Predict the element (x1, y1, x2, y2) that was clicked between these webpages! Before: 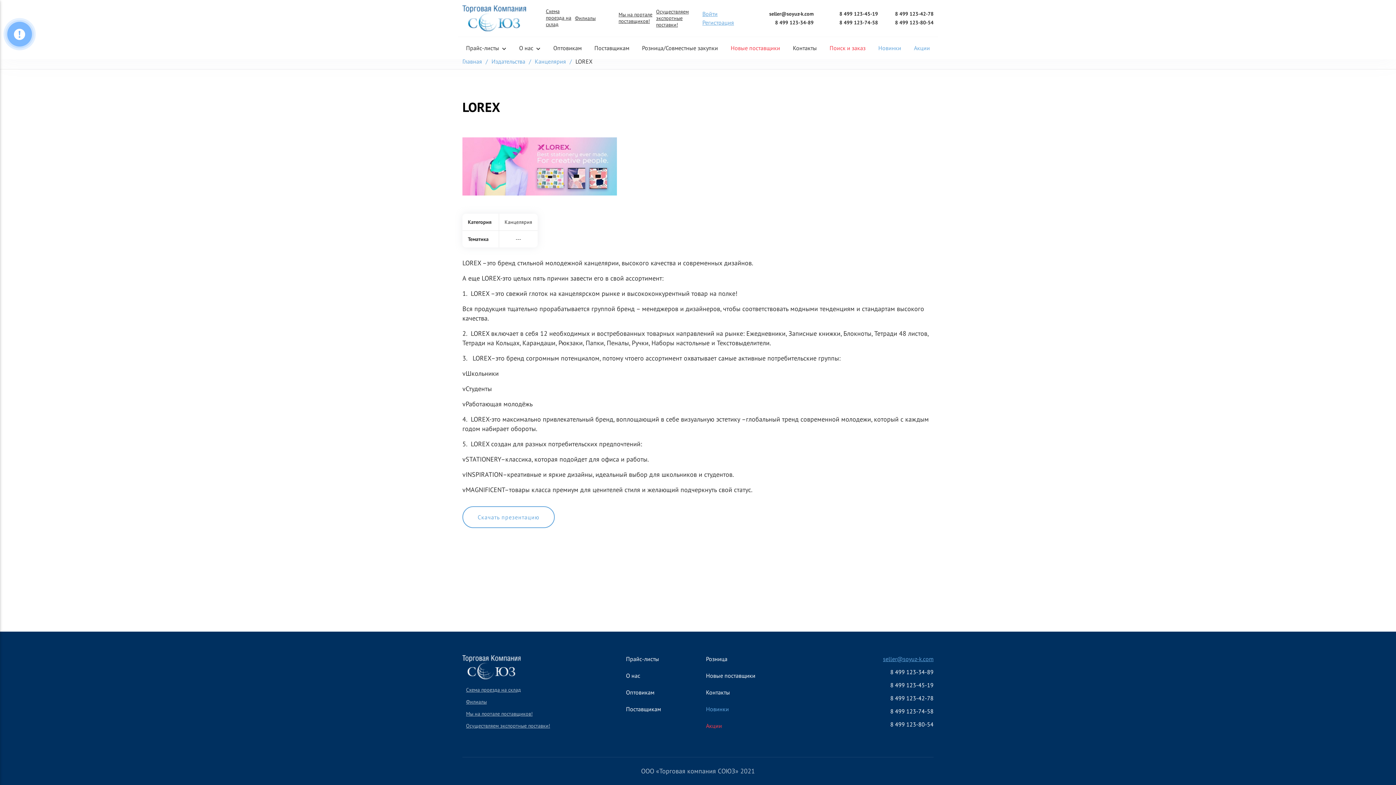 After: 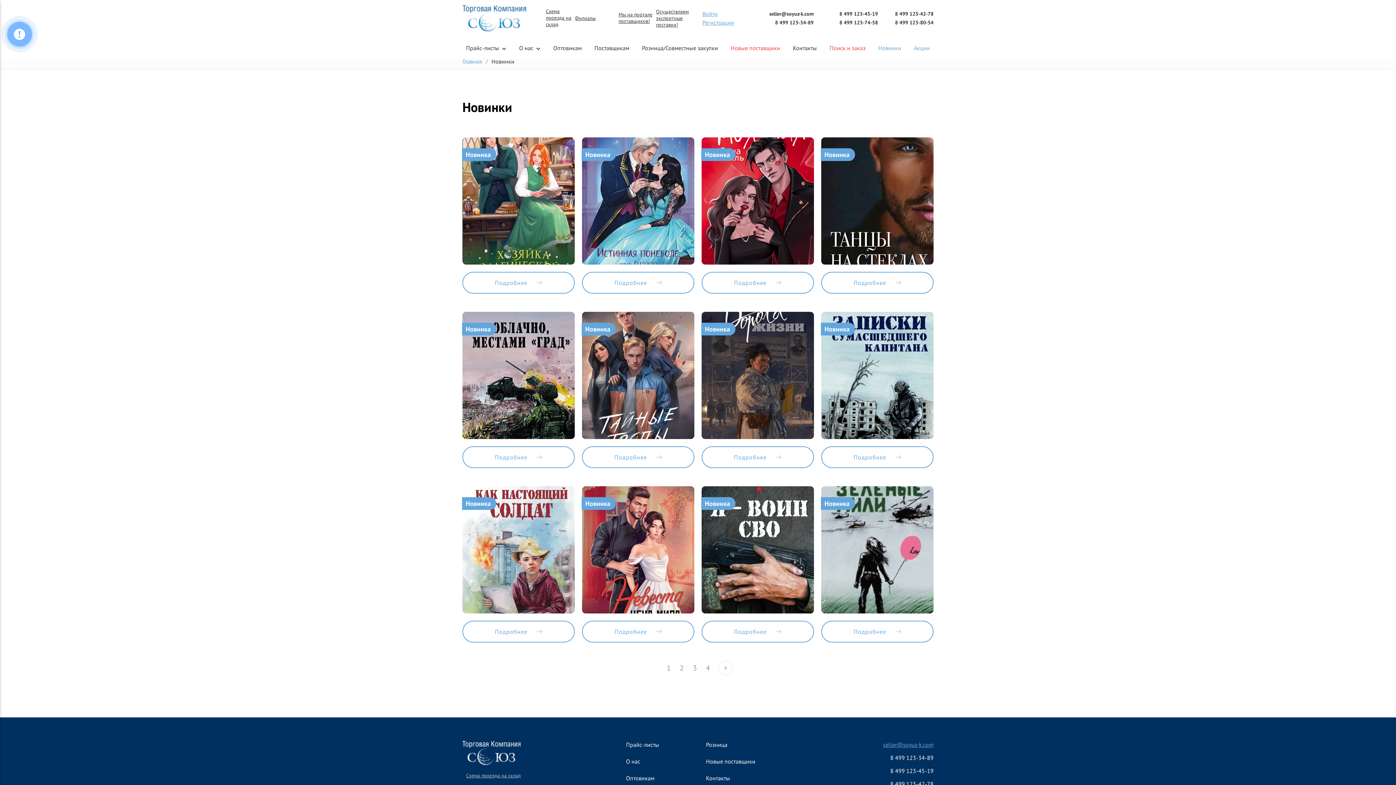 Action: label: Новинки bbox: (878, 44, 901, 51)